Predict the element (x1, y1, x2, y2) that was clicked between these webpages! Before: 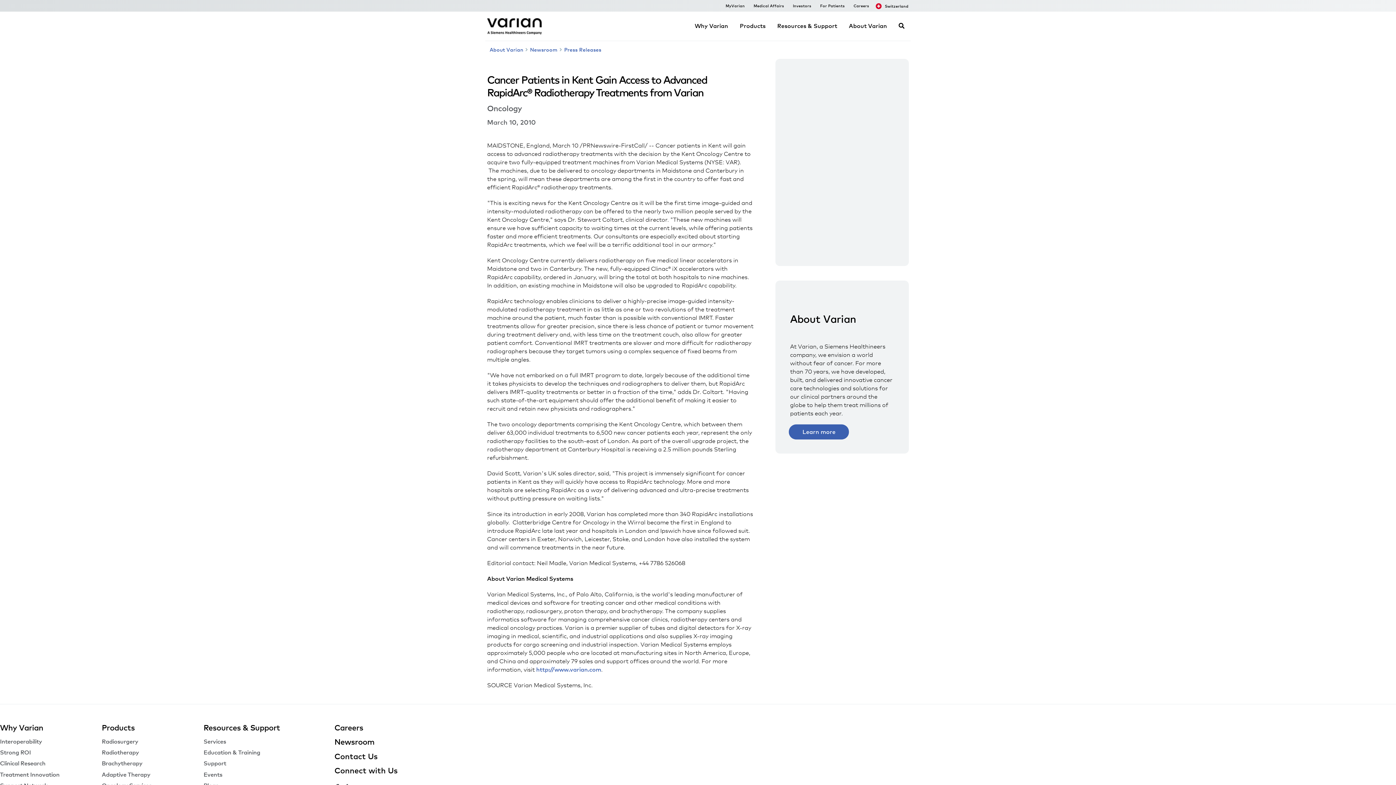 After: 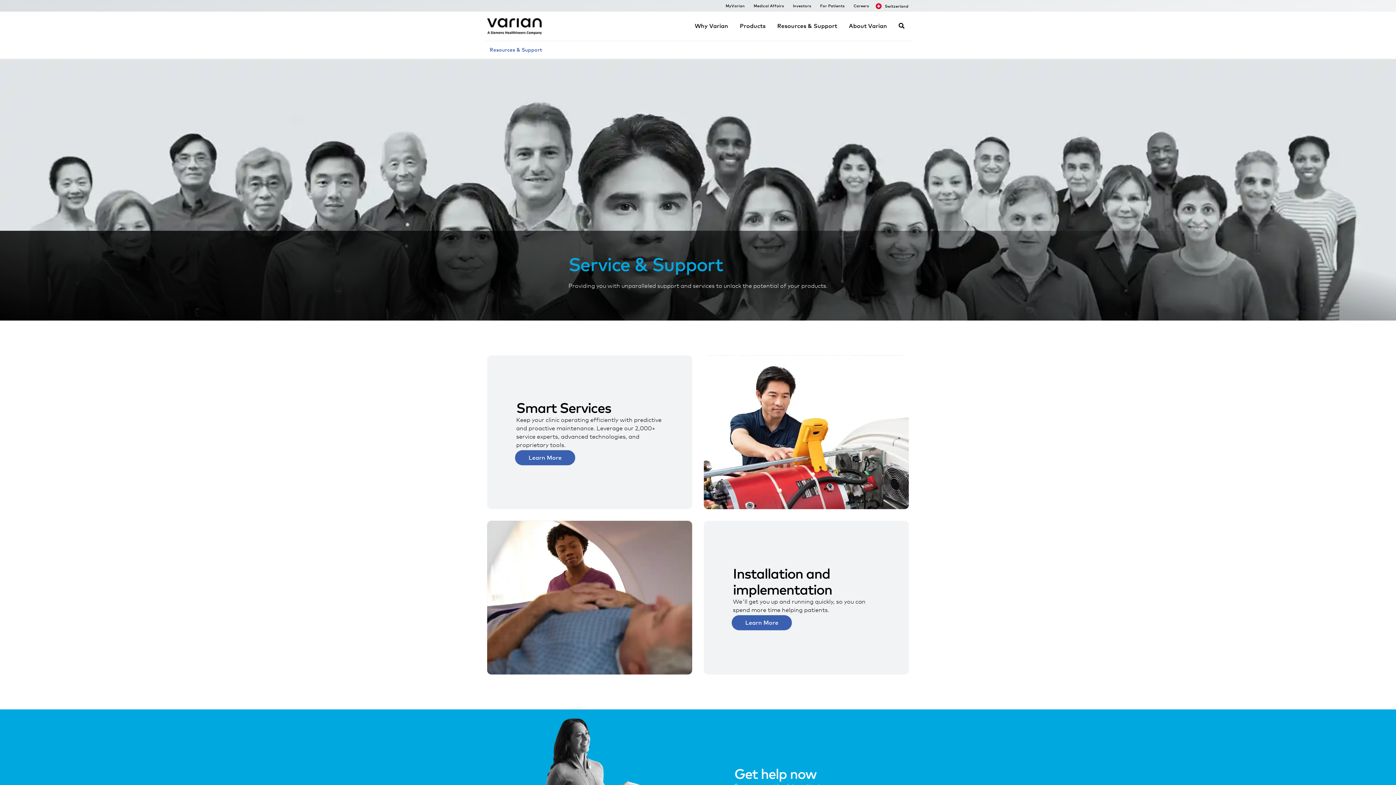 Action: bbox: (203, 738, 226, 745) label: Services